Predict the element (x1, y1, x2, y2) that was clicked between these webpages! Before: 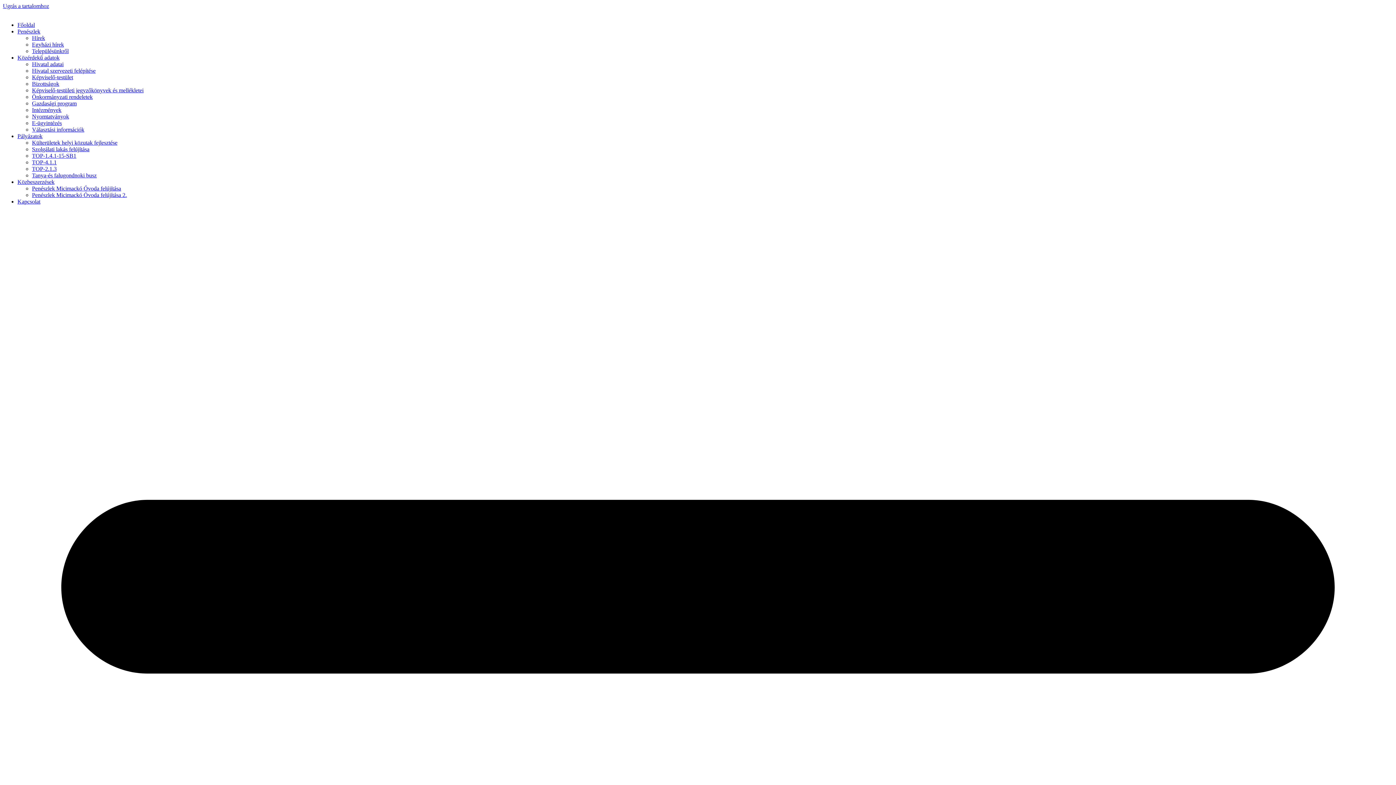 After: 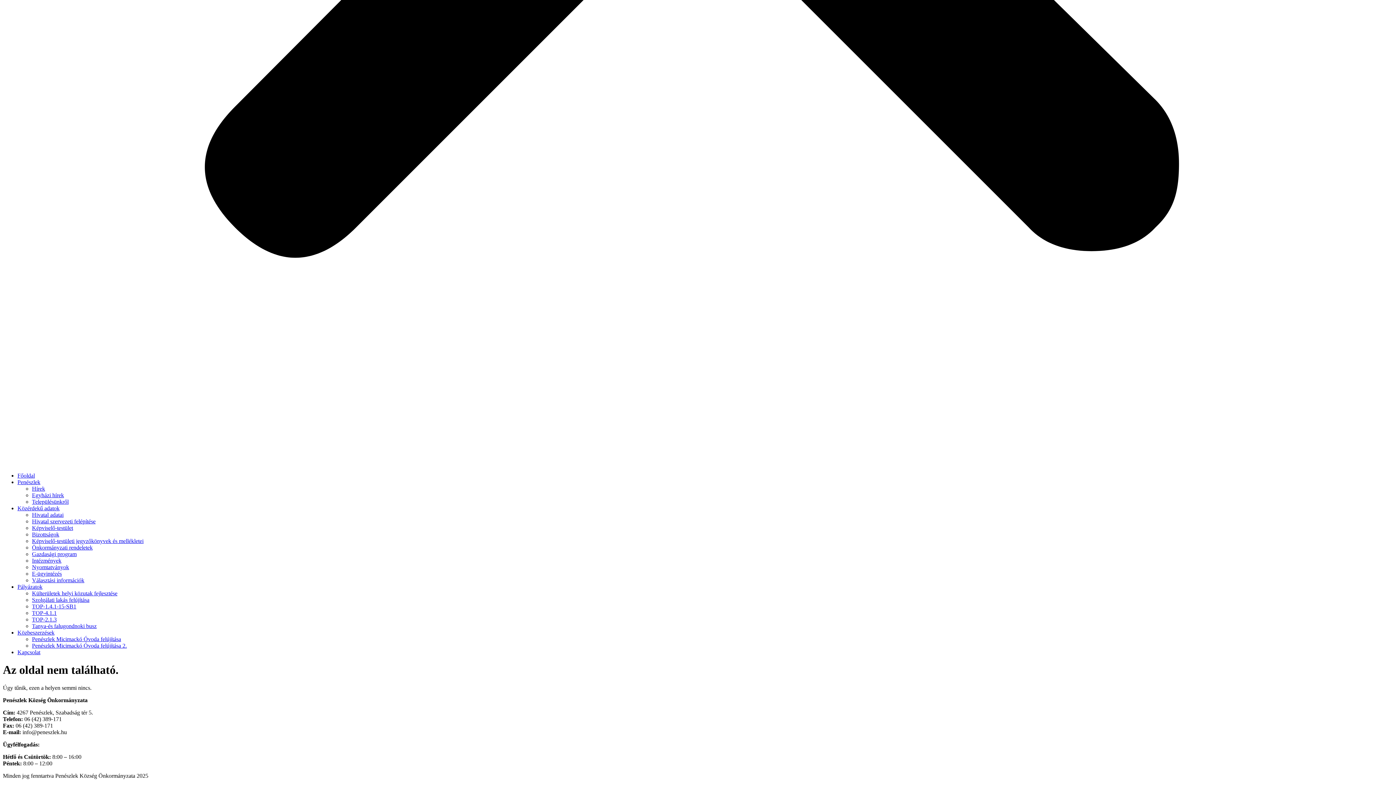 Action: bbox: (2, 2, 49, 9) label: Ugrás a tartalomhoz